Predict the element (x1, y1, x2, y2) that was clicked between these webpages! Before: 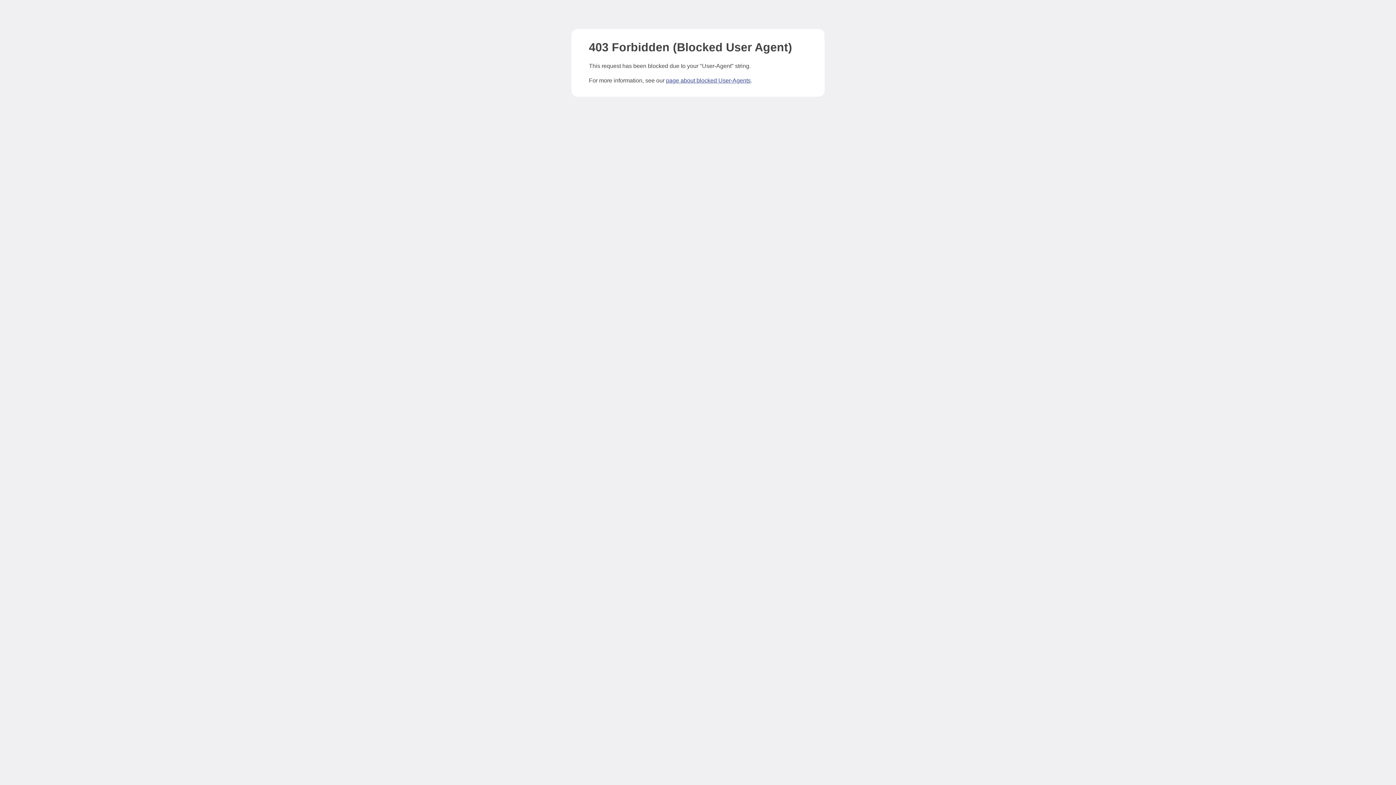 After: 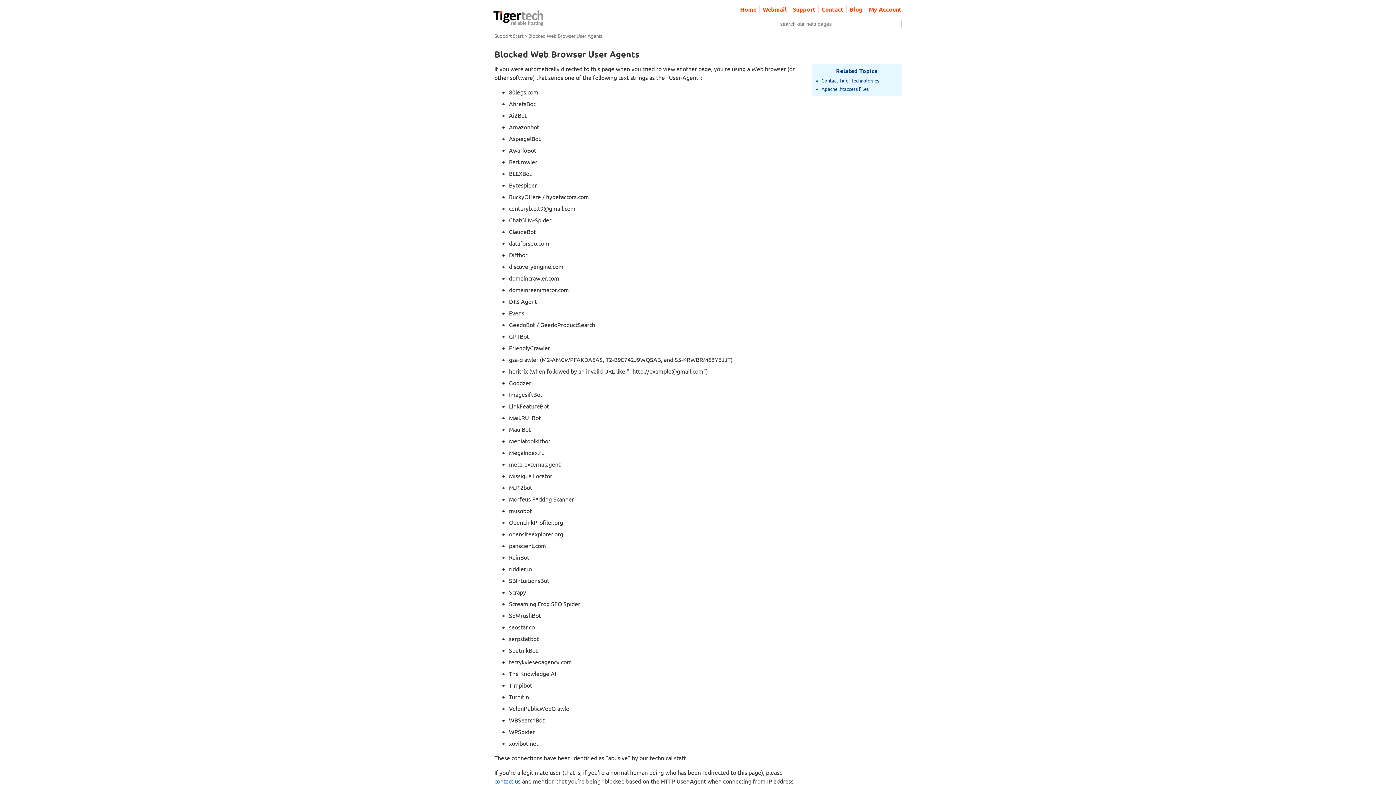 Action: label: page about blocked User-Agents bbox: (666, 77, 750, 83)